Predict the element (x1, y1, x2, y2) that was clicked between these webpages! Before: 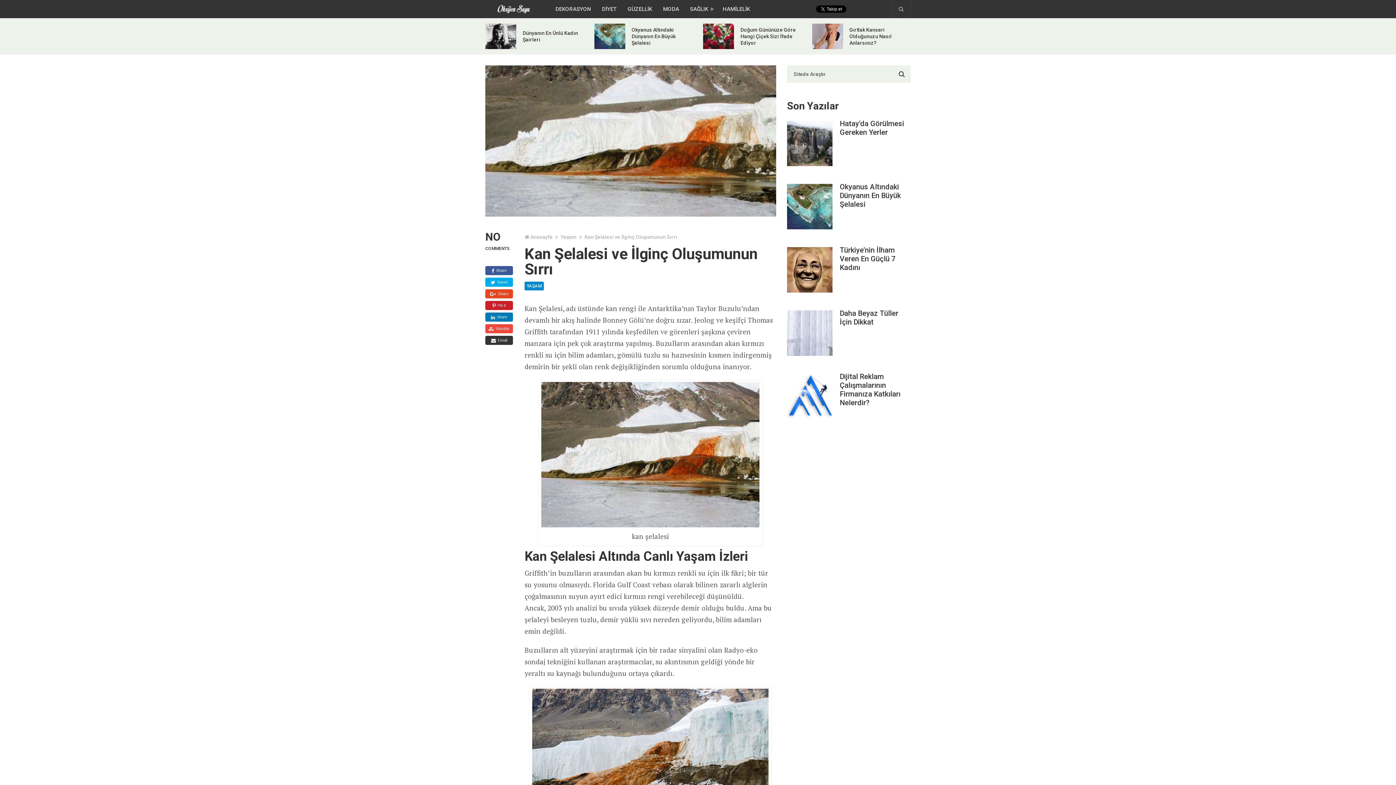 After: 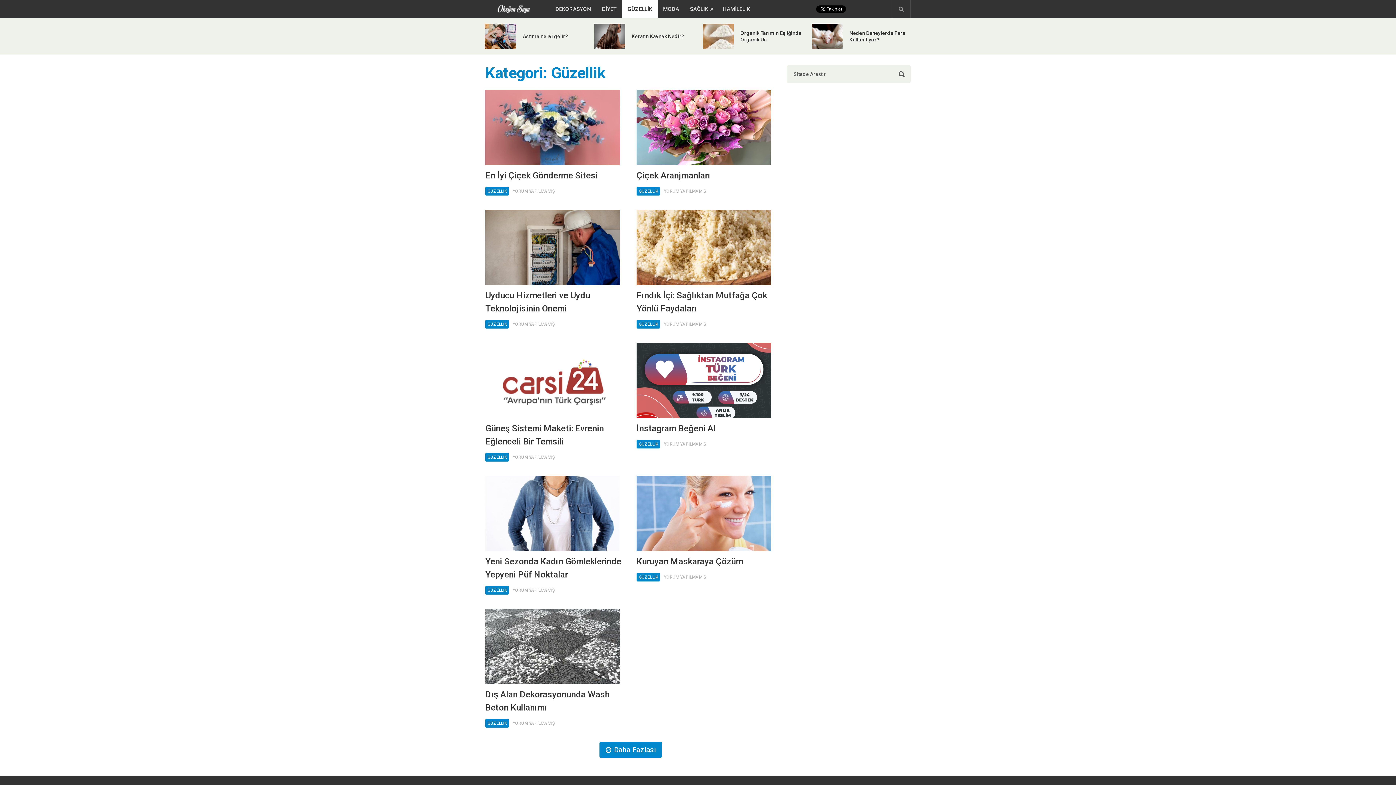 Action: label: GÜZELLİK bbox: (622, 0, 657, 18)